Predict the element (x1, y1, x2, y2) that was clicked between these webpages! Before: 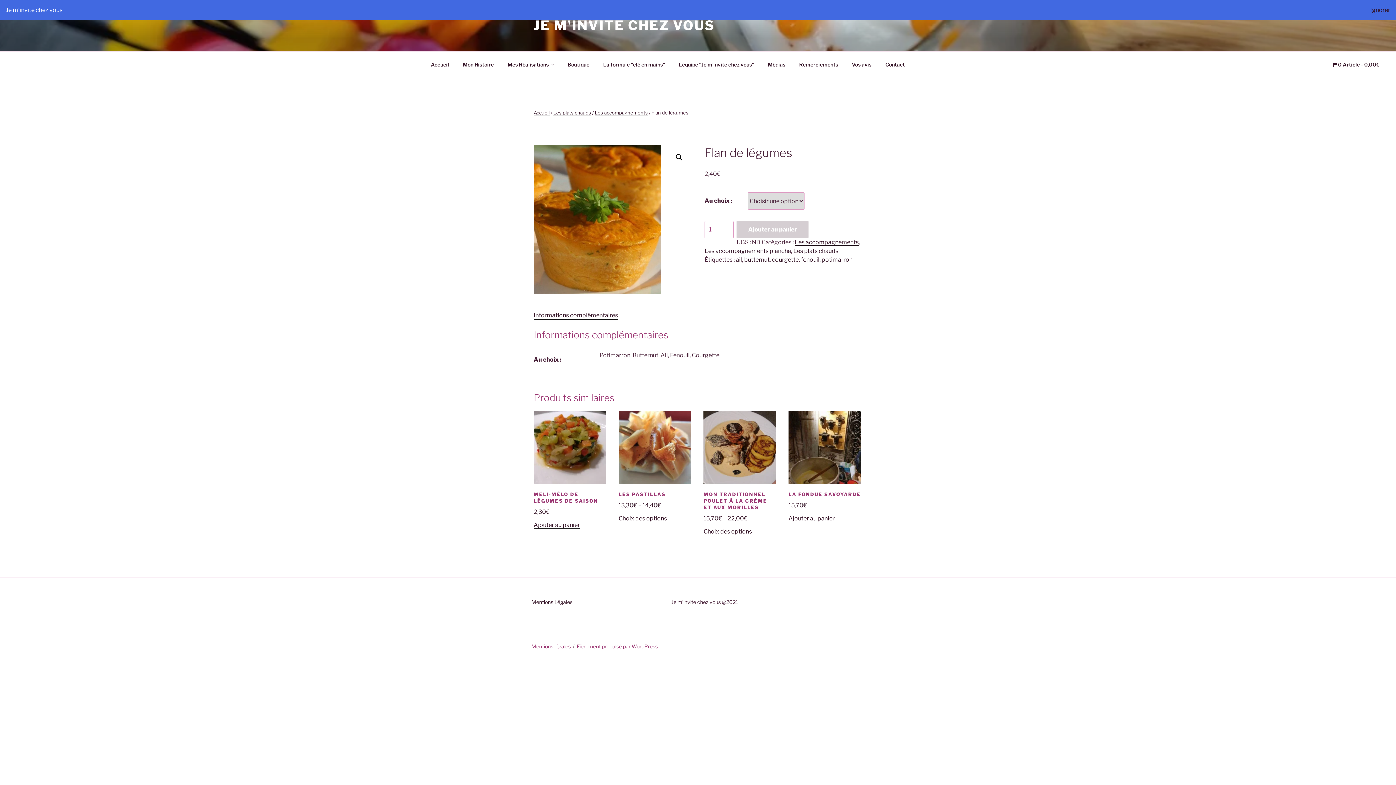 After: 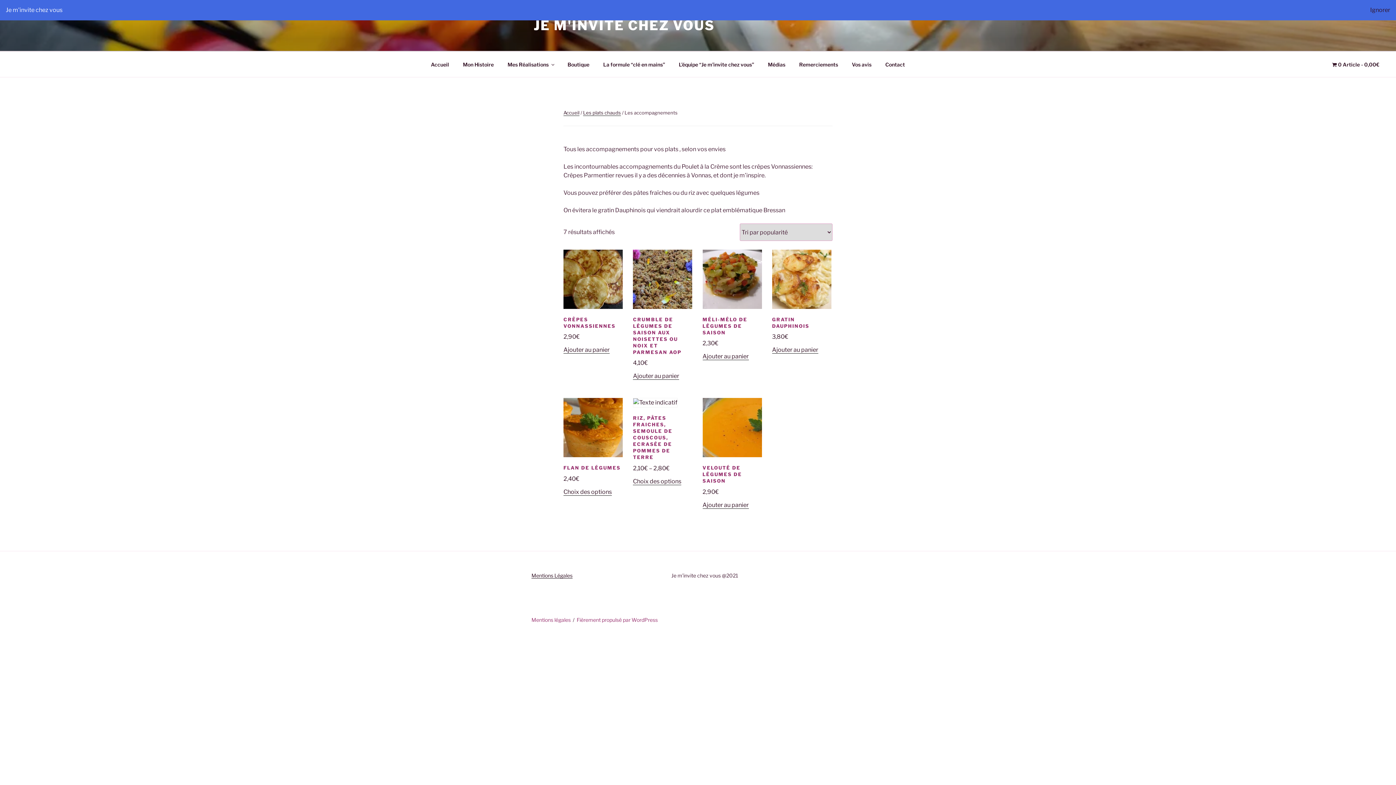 Action: bbox: (794, 238, 858, 245) label: Les accompagnements